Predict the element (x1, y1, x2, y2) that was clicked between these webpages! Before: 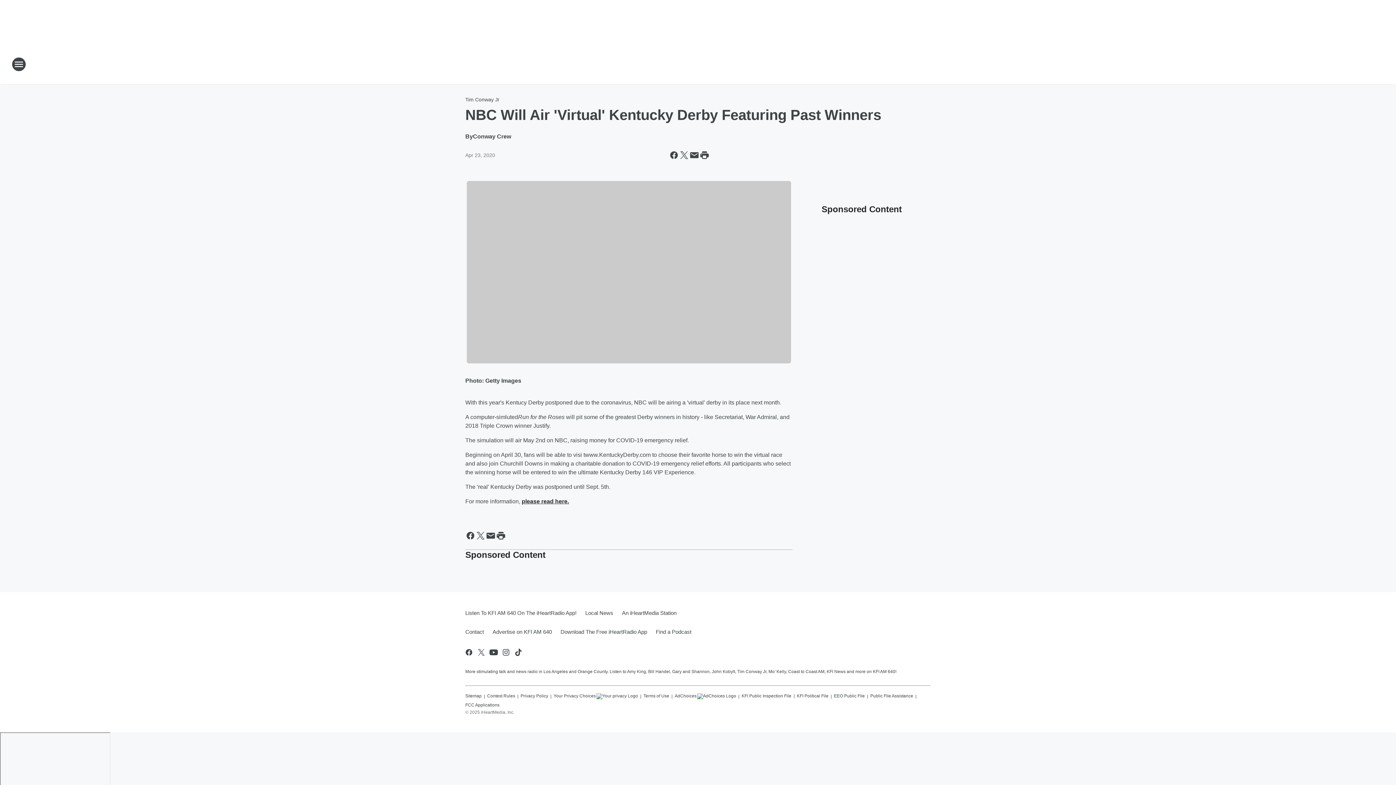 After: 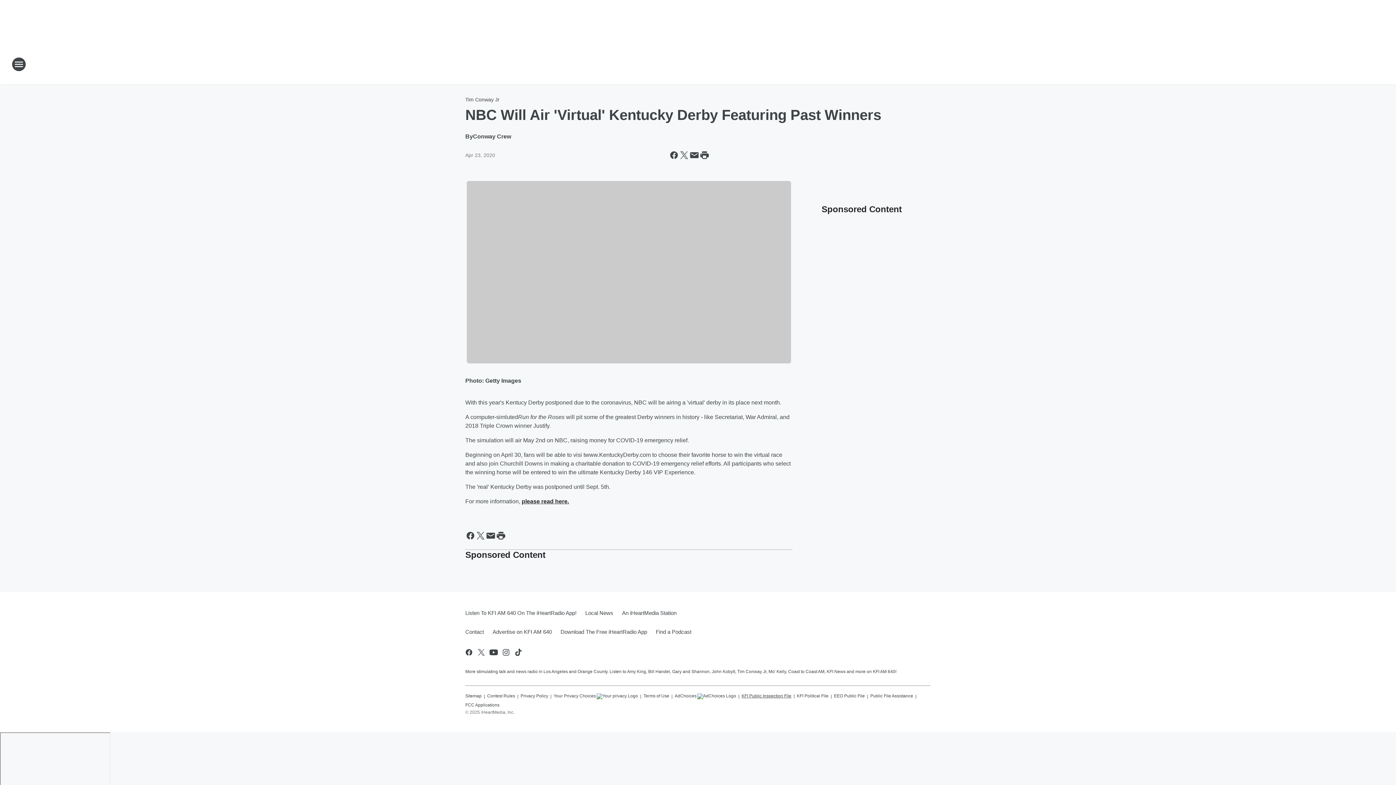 Action: bbox: (741, 690, 791, 698) label: KFI Public Inspection File